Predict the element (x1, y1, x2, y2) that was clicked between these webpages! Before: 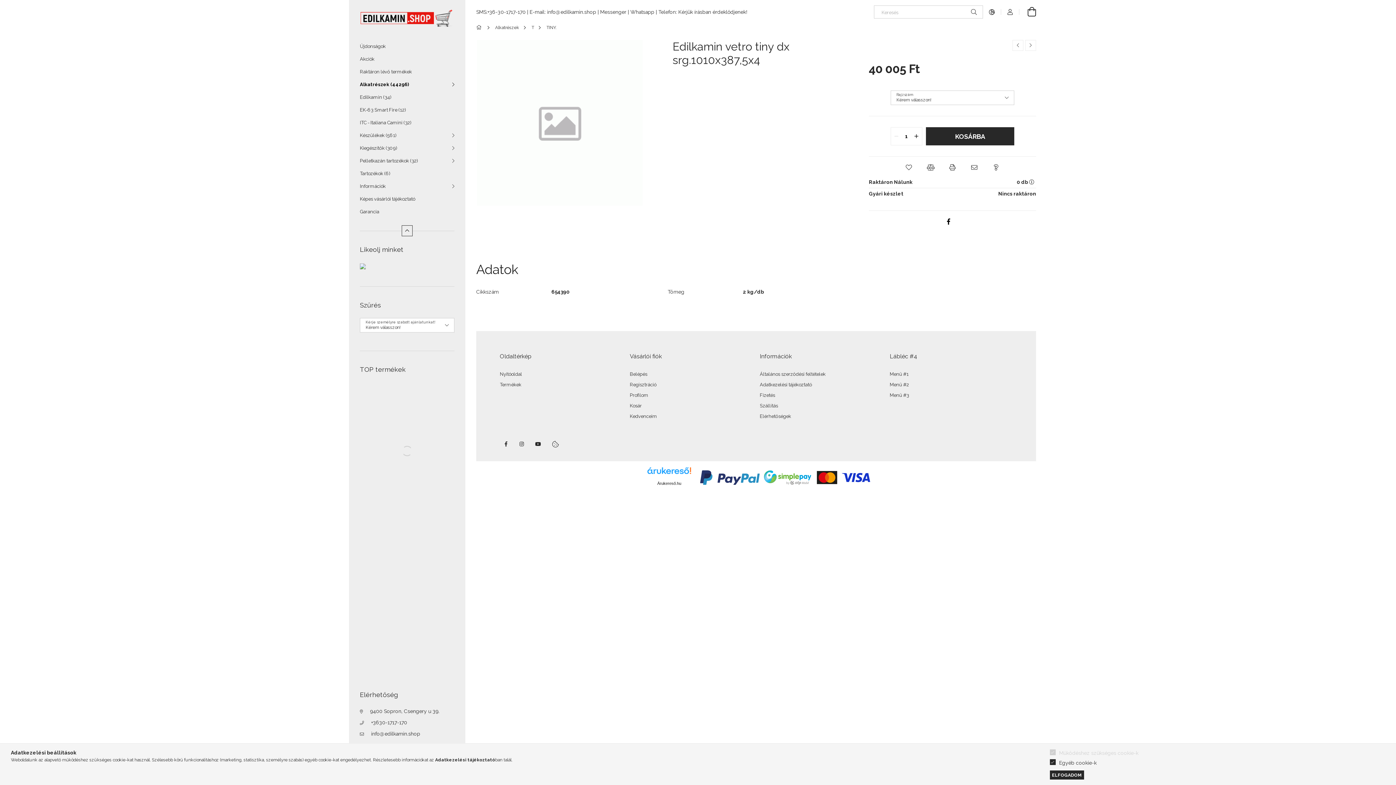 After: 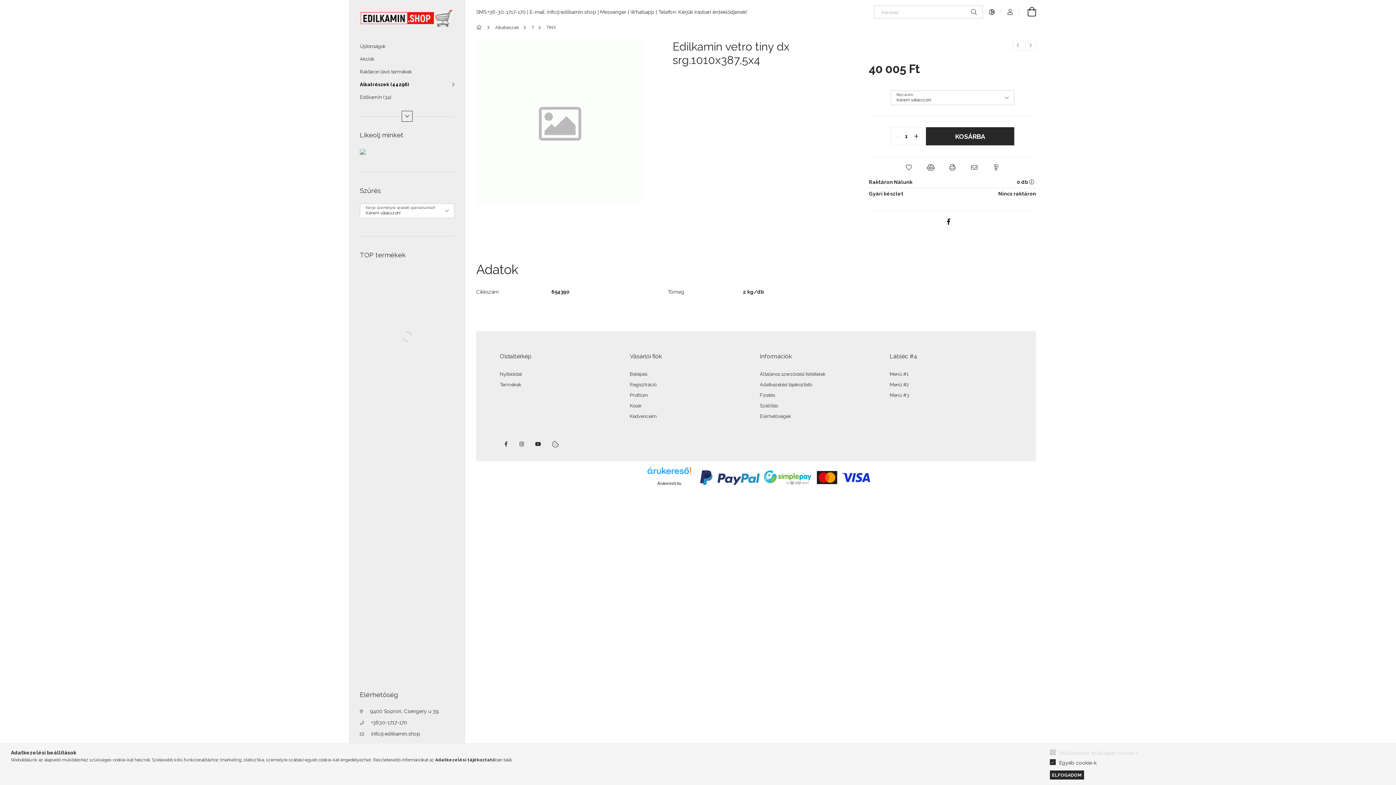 Action: bbox: (401, 225, 412, 236) label: Kevesebb